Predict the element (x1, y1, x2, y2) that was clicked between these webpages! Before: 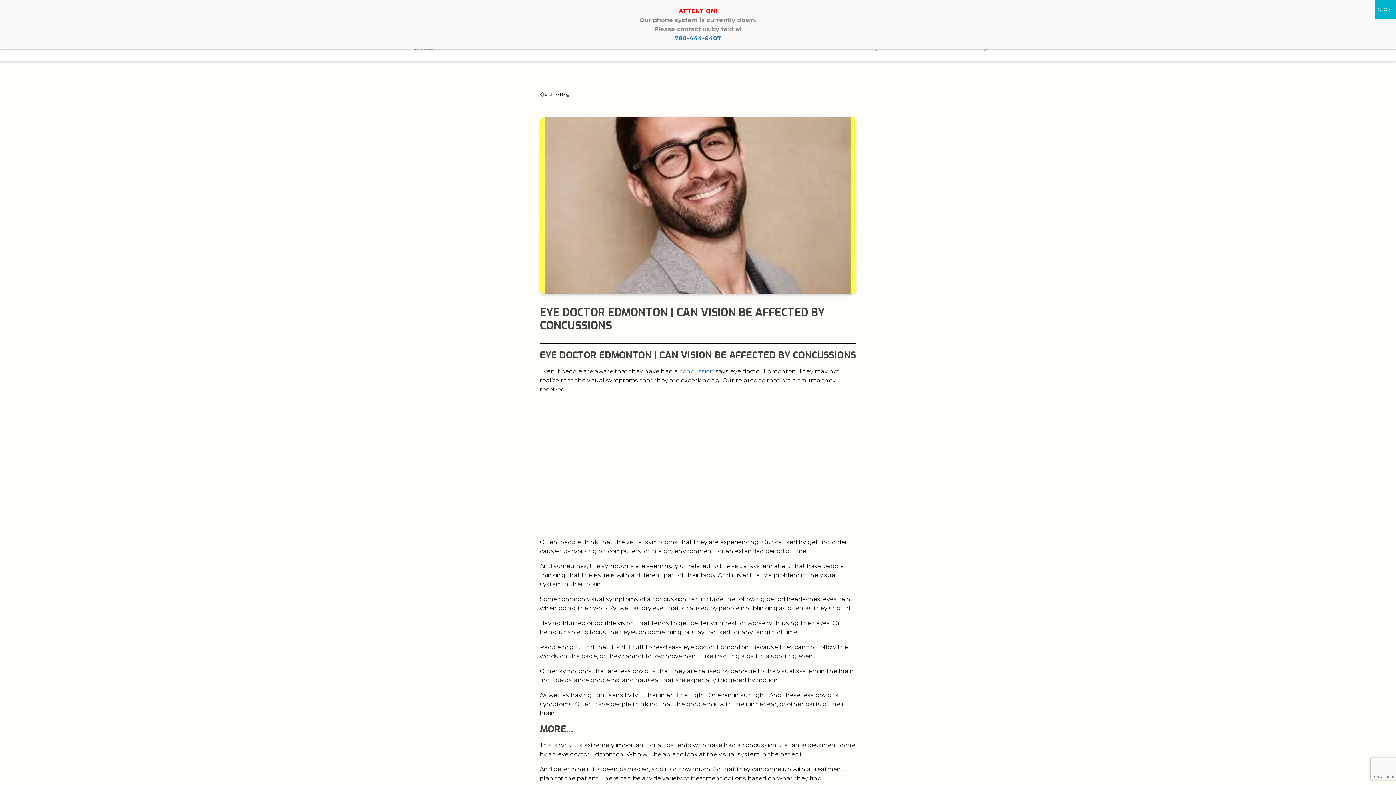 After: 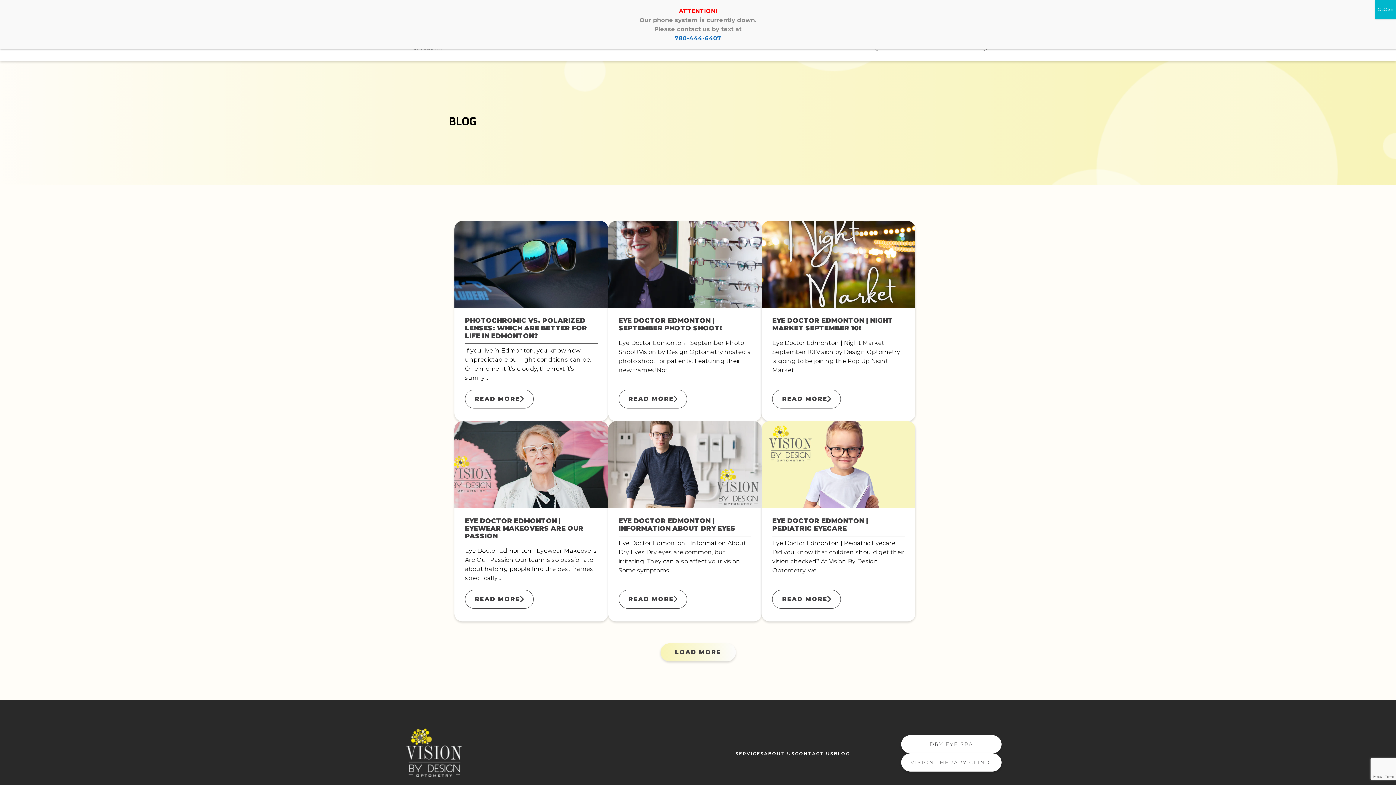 Action: label: Back to Blog bbox: (540, 91, 569, 97)